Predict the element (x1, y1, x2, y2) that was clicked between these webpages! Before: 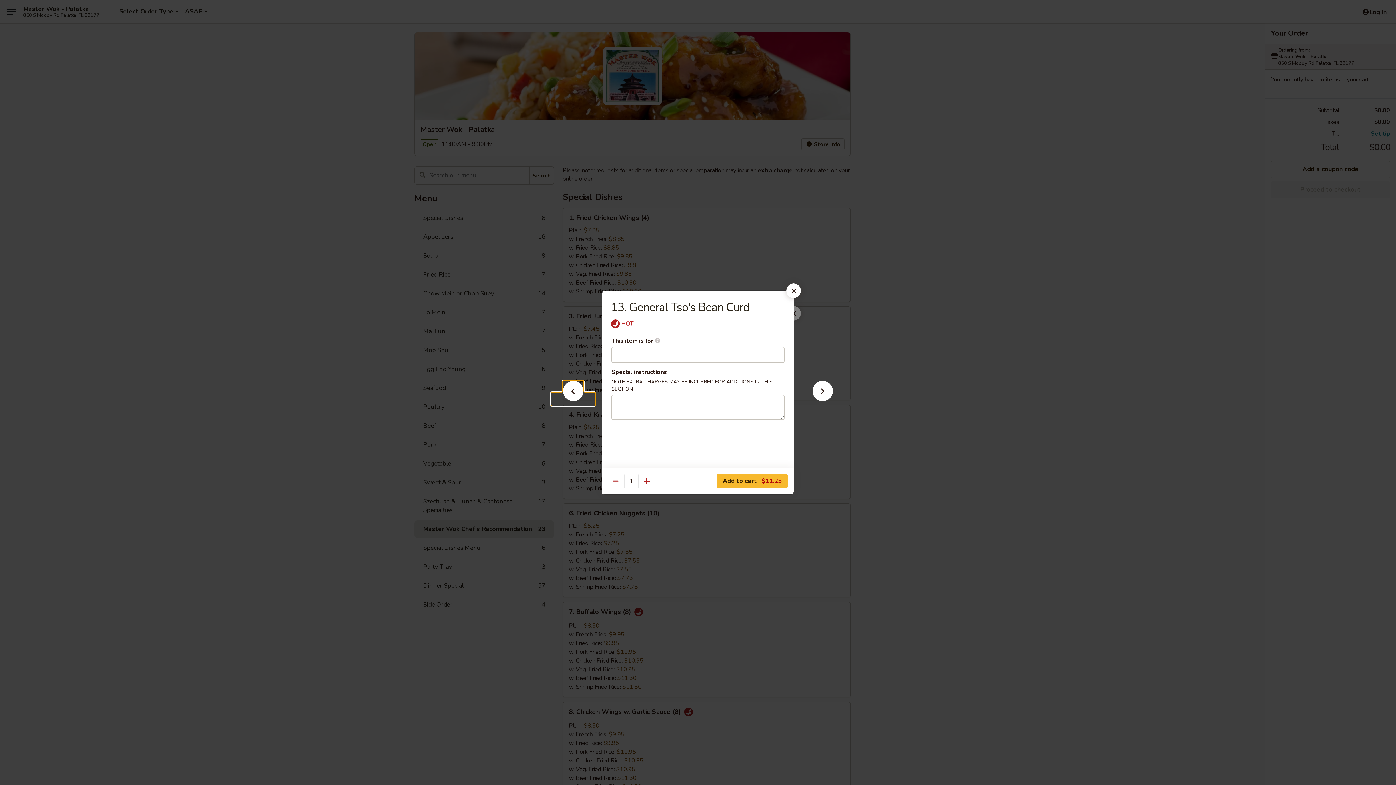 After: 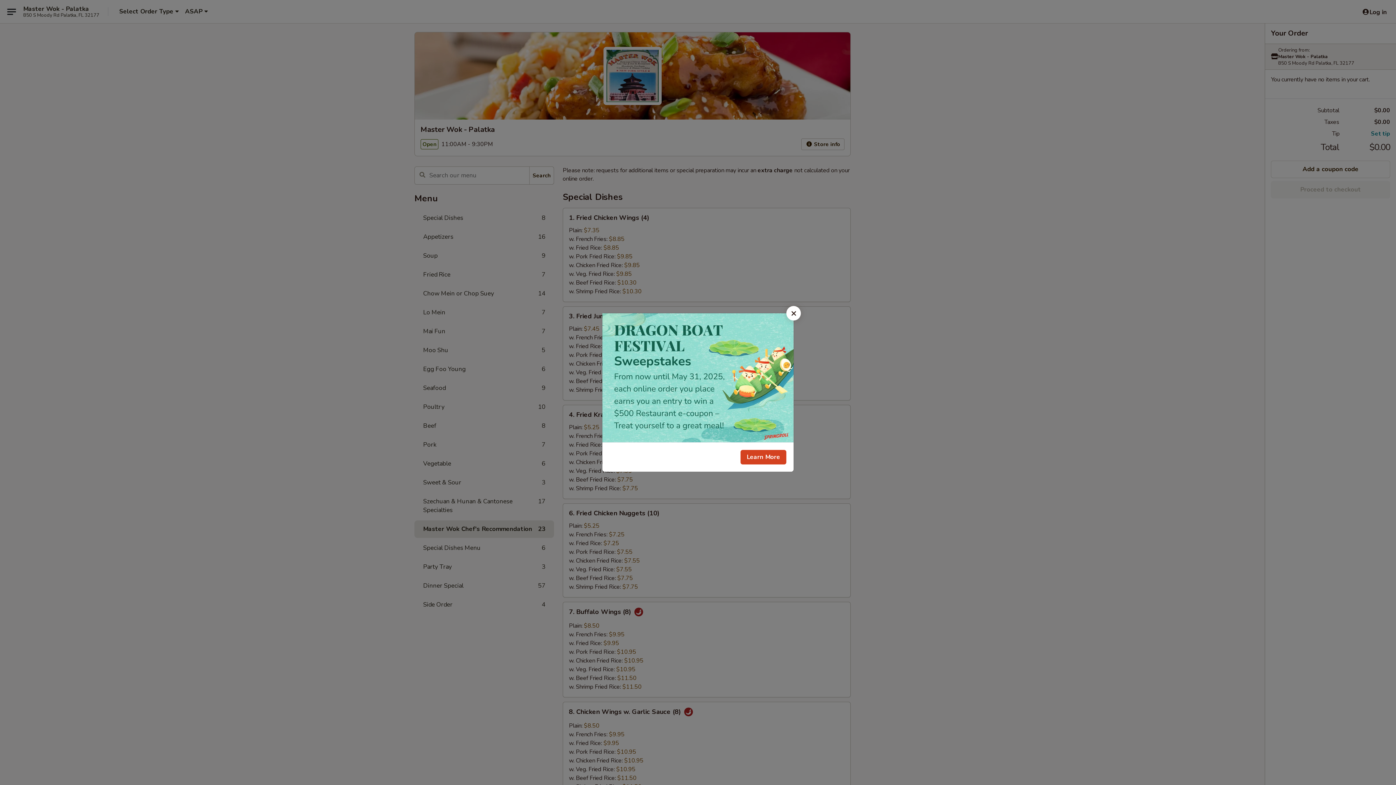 Action: bbox: (786, 283, 801, 298)